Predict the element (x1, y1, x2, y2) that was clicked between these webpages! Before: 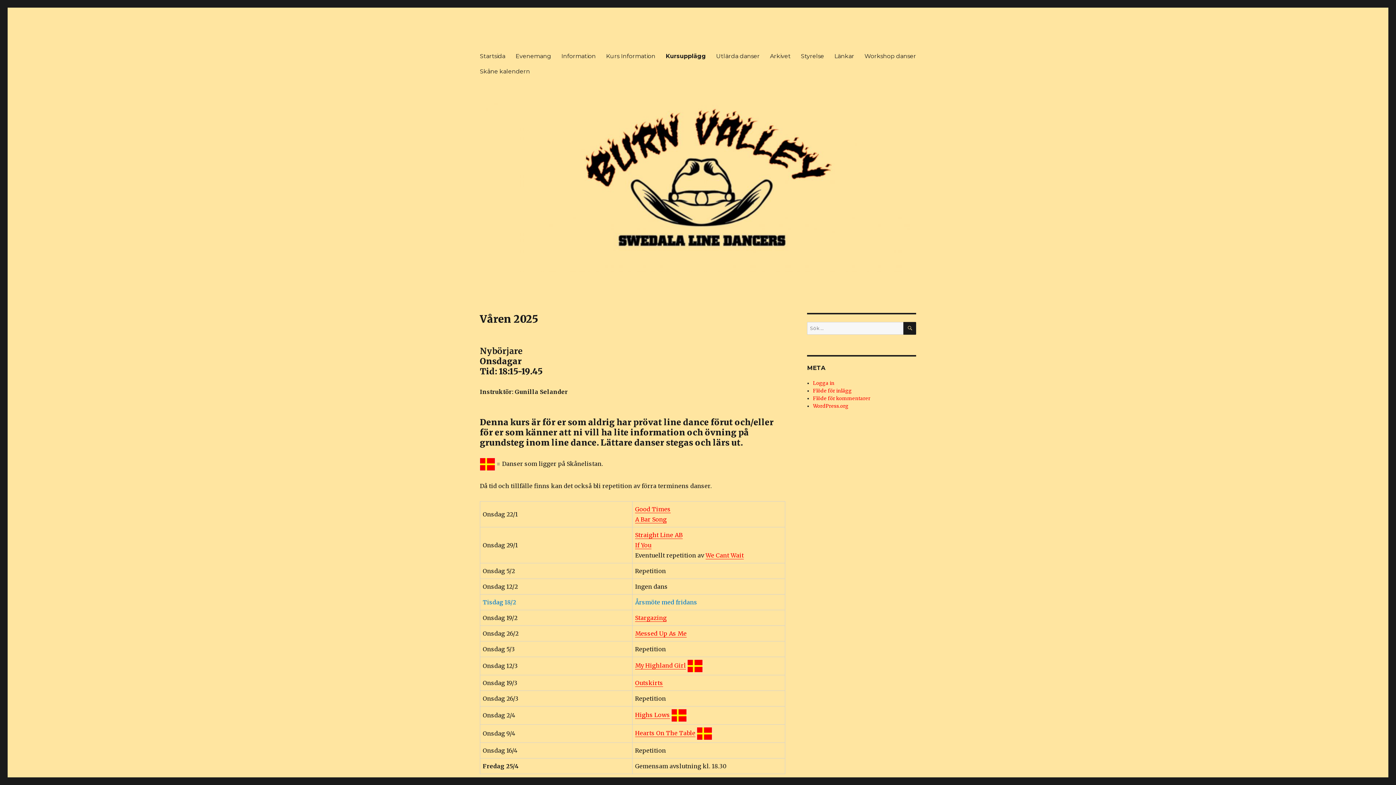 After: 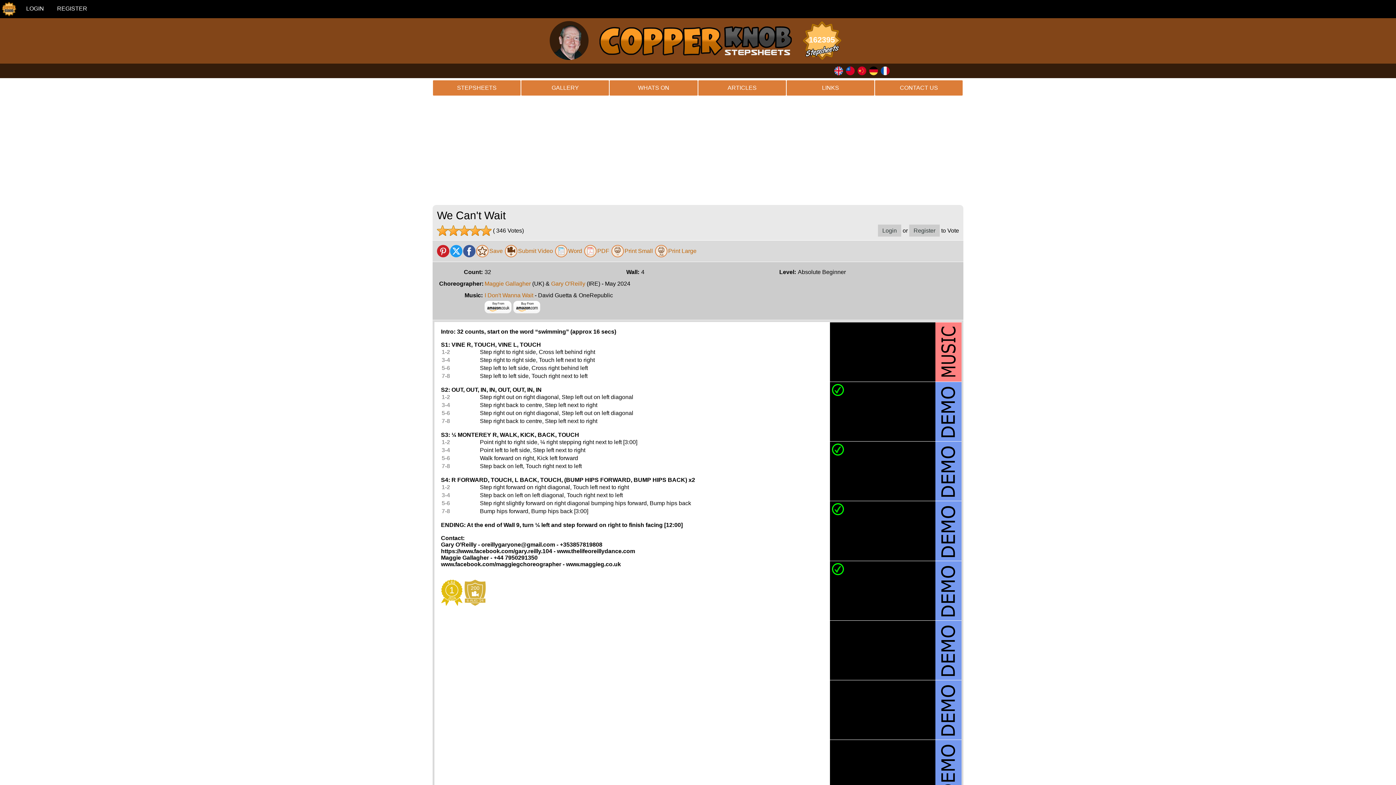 Action: label: We Cant Wait bbox: (705, 551, 744, 559)